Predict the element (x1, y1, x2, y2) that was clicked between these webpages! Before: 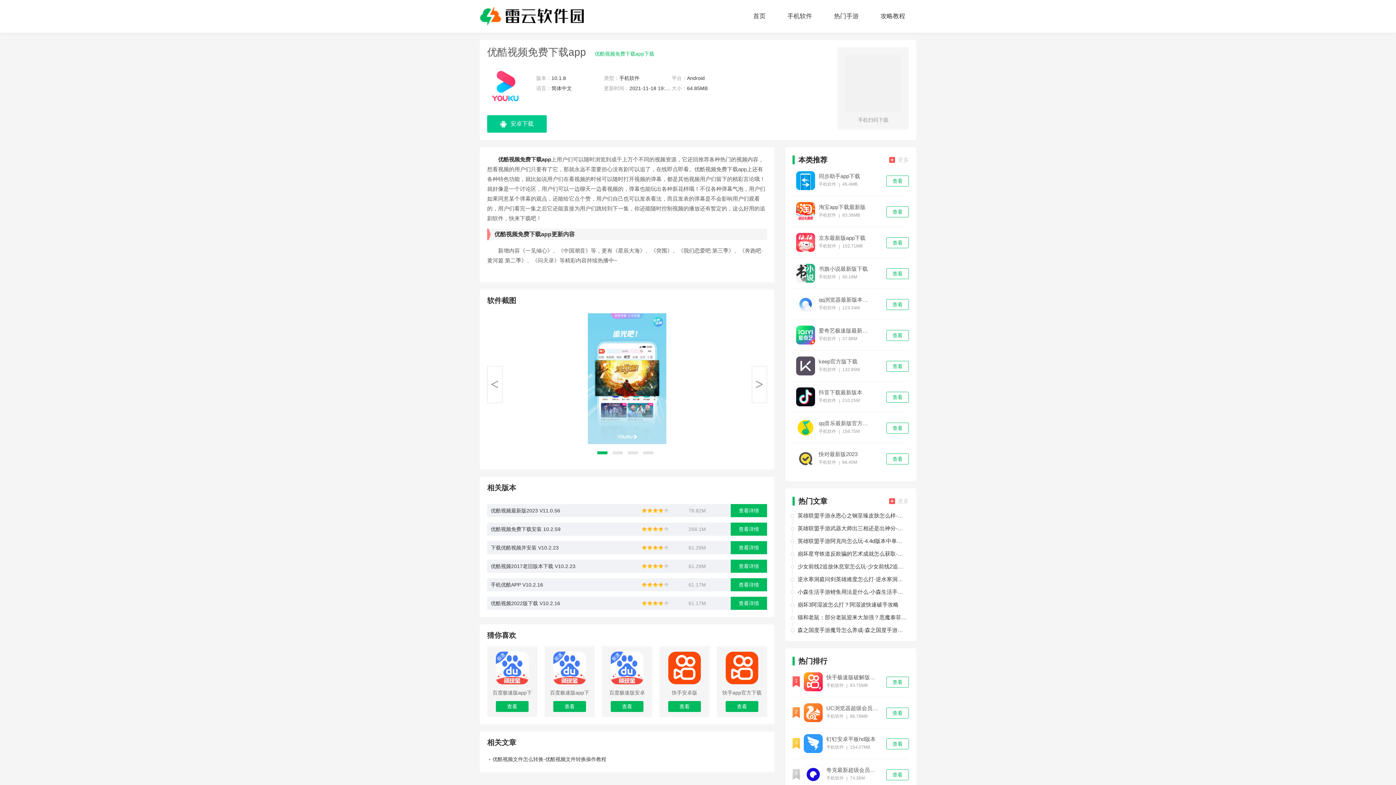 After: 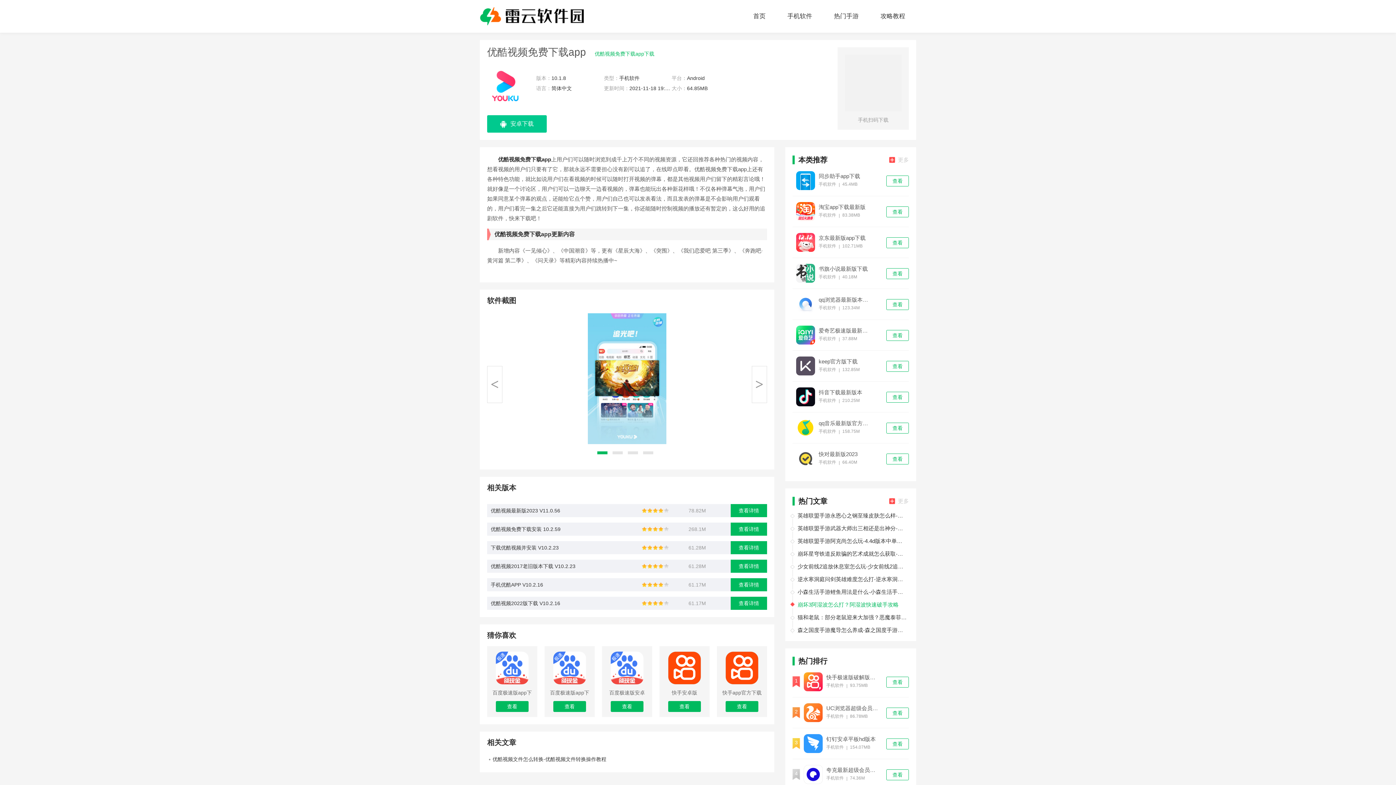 Action: label: 崩坏3阿湿波怎么打？阿湿波快速破手攻略 bbox: (793, 600, 898, 609)